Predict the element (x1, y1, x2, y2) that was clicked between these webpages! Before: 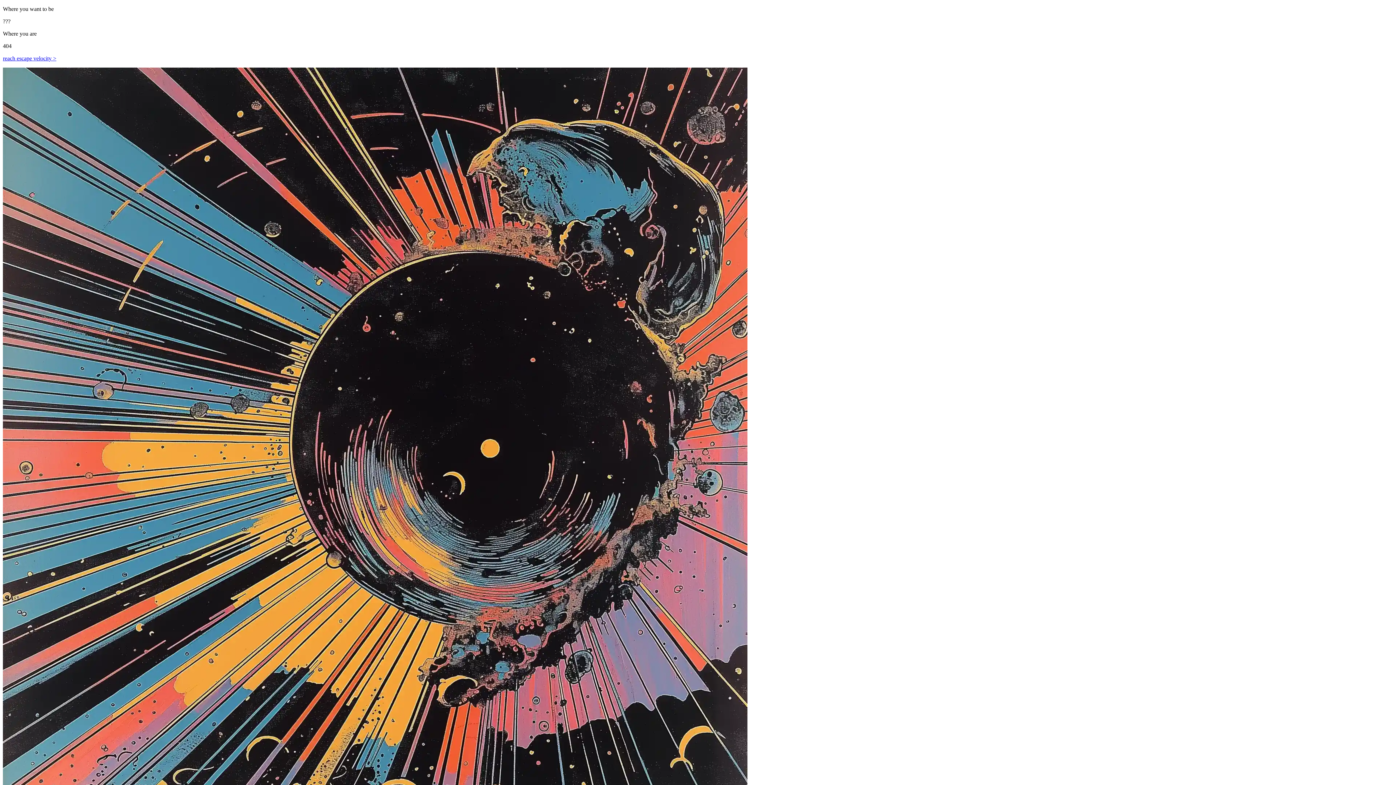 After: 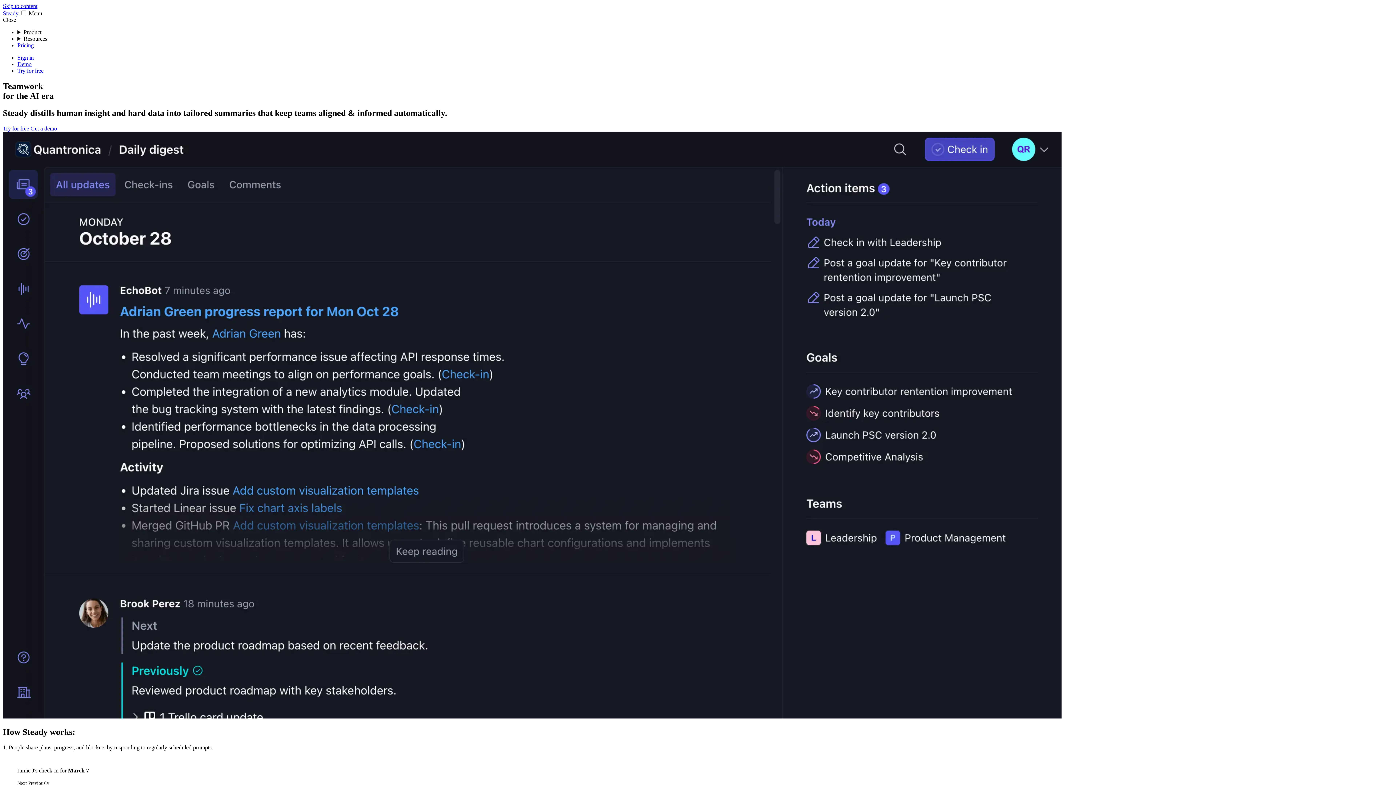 Action: label: reach escape velocity > bbox: (2, 55, 56, 61)